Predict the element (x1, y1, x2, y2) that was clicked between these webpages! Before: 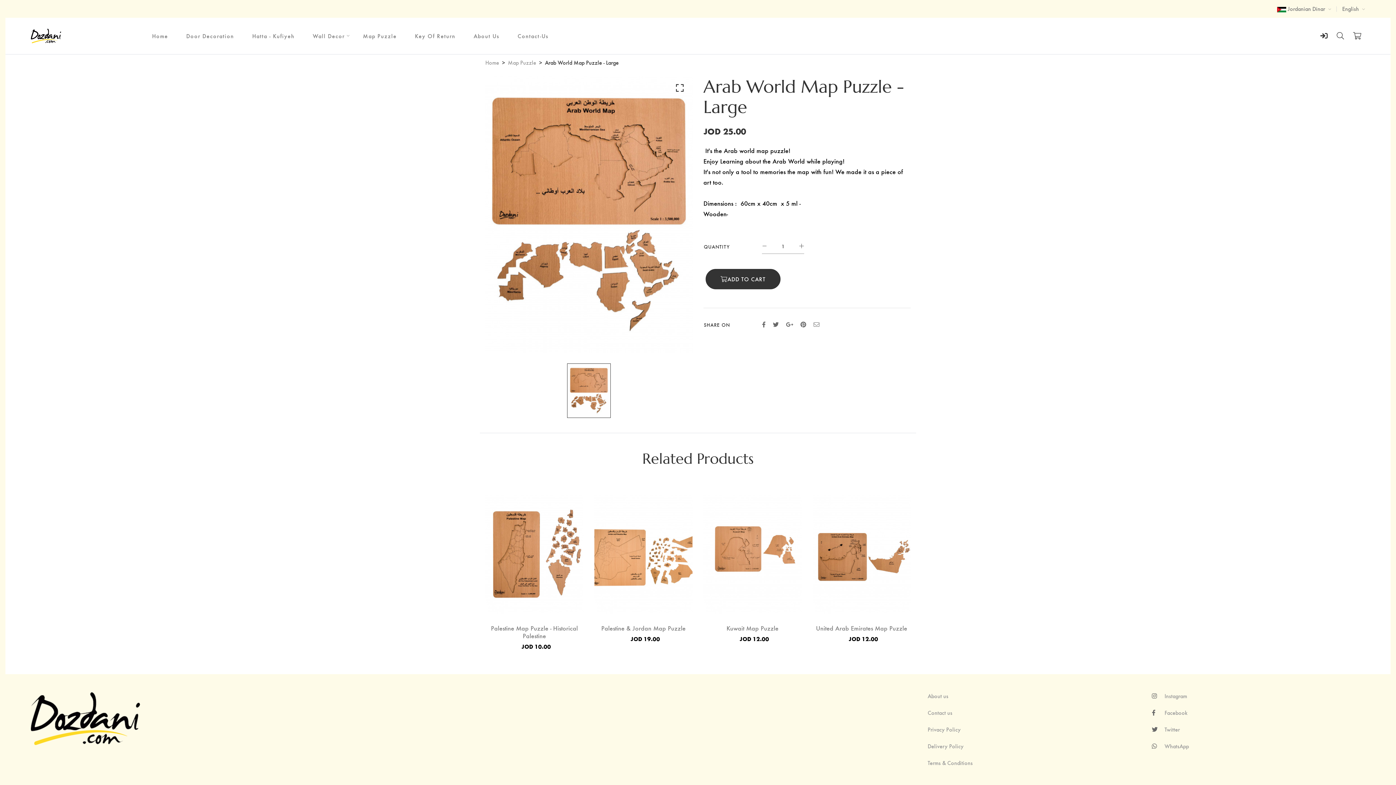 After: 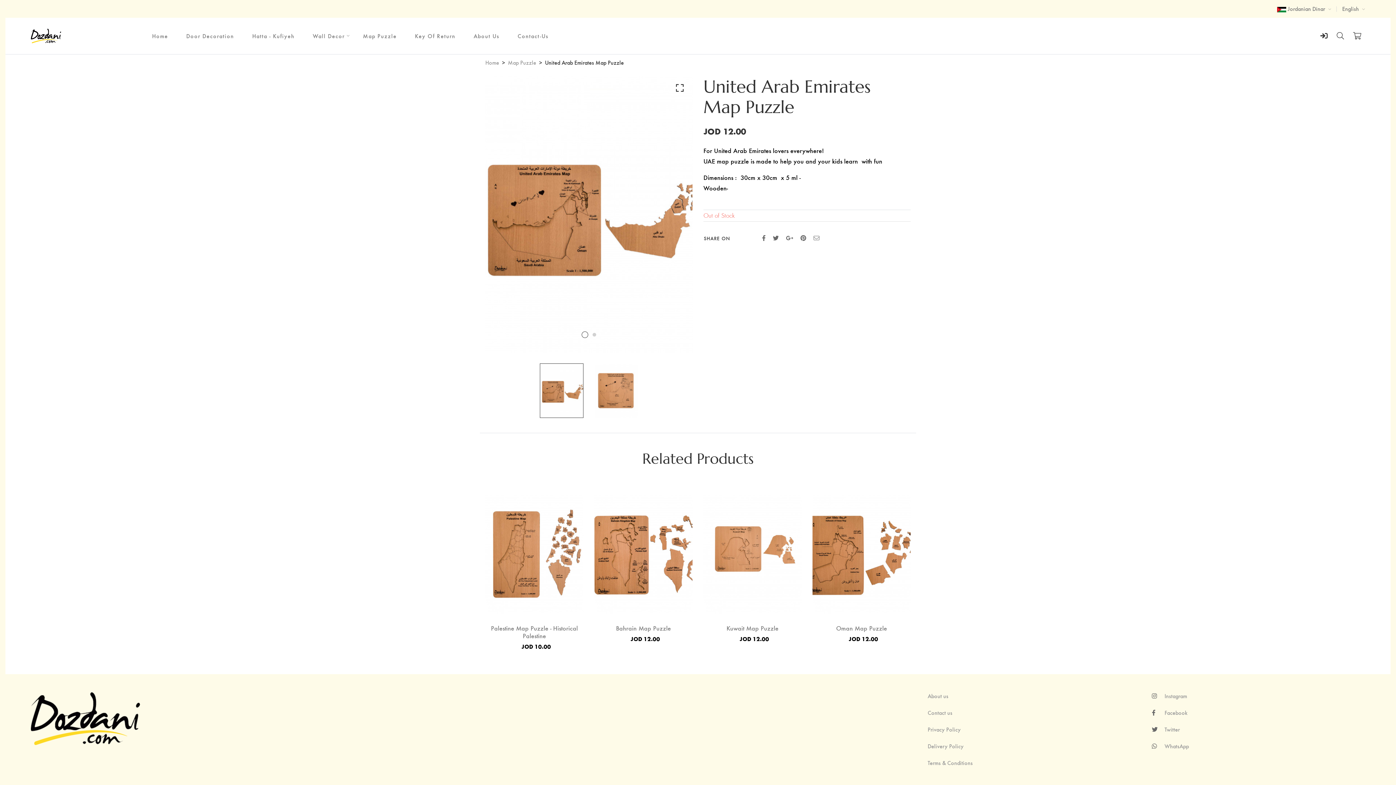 Action: bbox: (812, 495, 910, 614)